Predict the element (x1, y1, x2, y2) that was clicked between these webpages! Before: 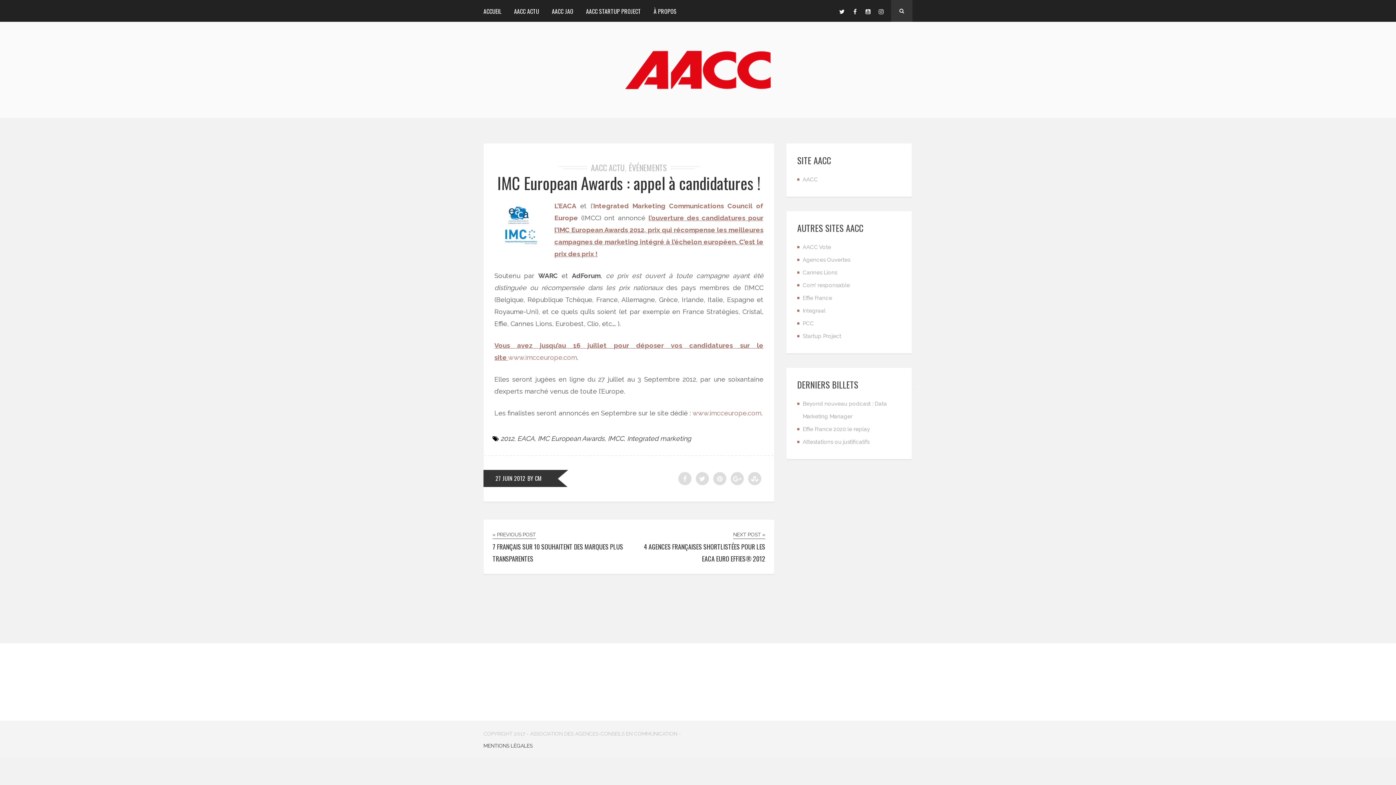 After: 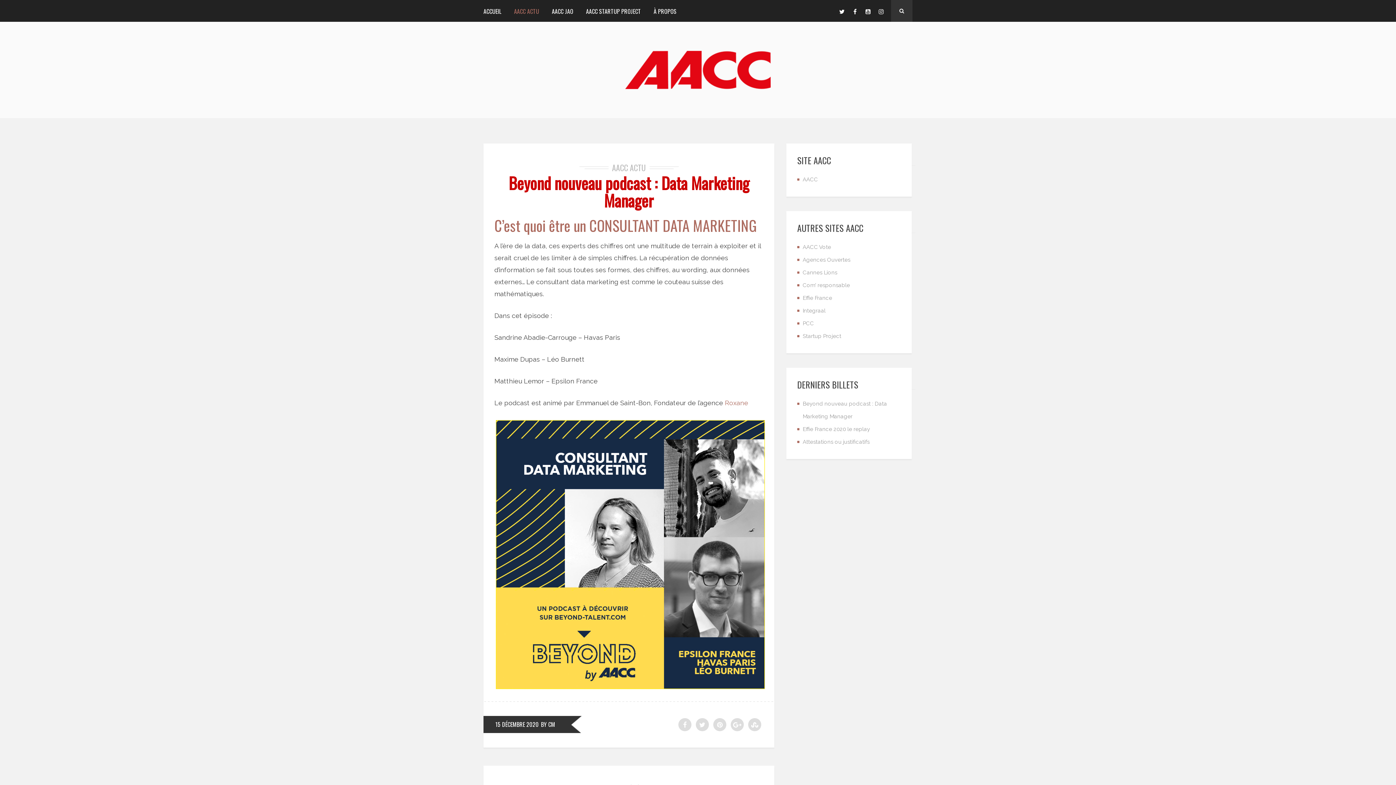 Action: bbox: (591, 161, 624, 173) label: AACC ACTU